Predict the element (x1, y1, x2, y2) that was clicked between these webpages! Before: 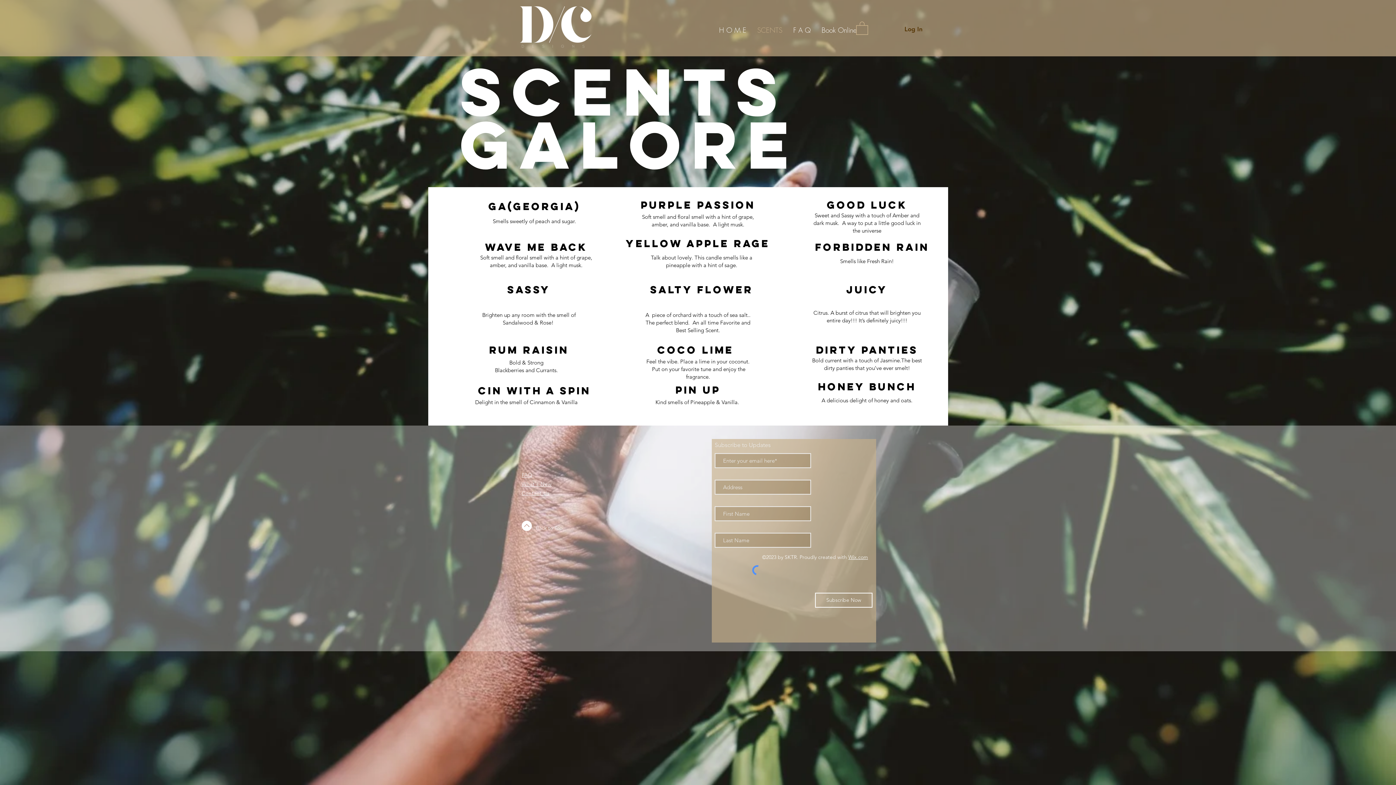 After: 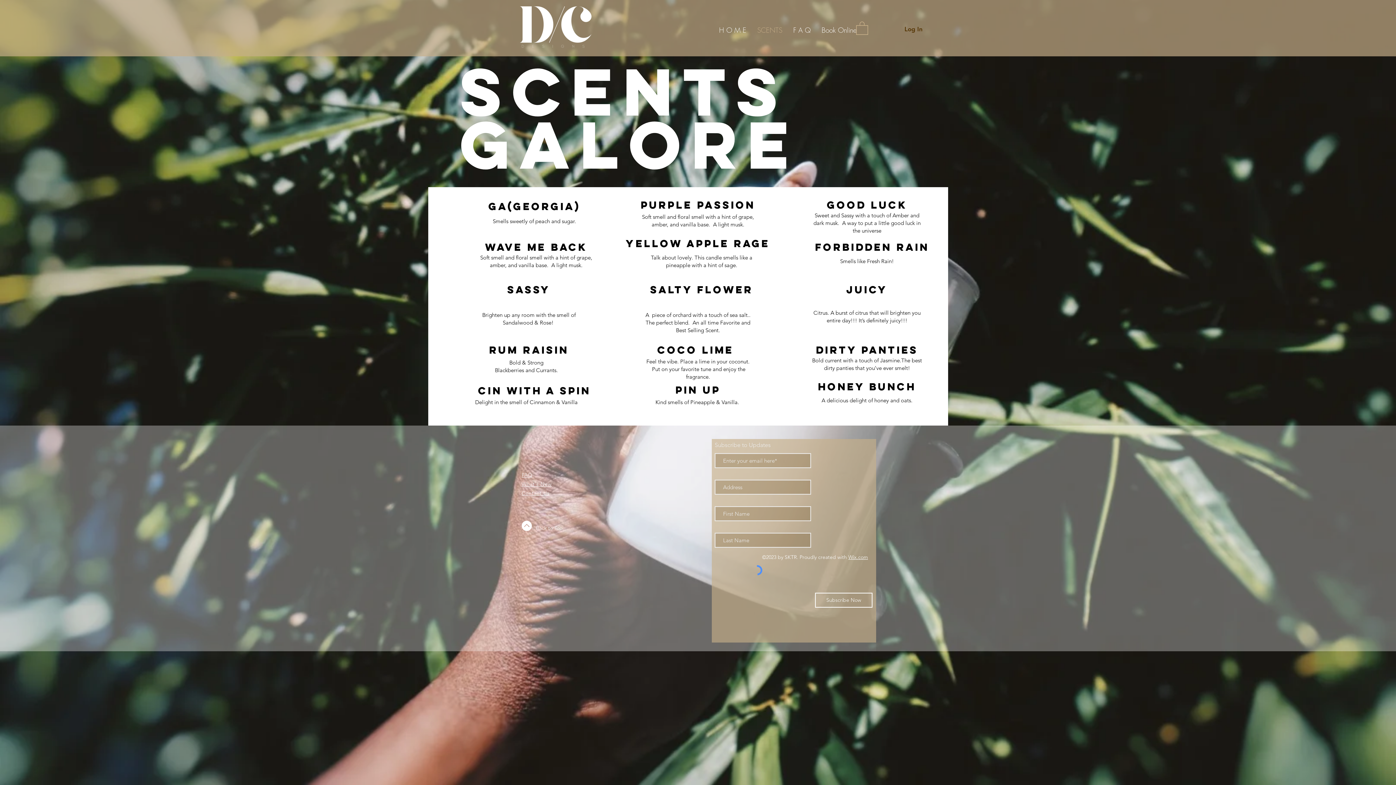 Action: label: Wix.com bbox: (848, 554, 868, 560)